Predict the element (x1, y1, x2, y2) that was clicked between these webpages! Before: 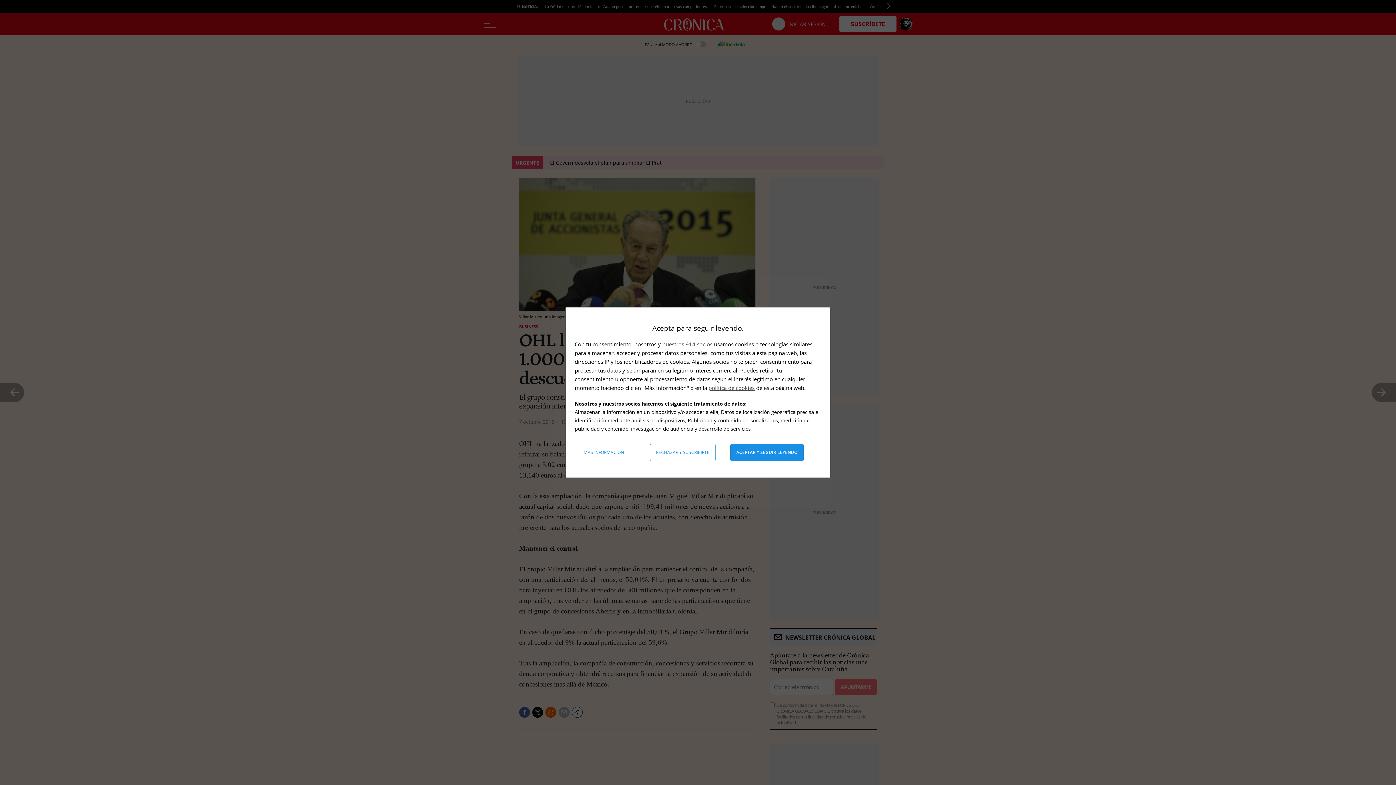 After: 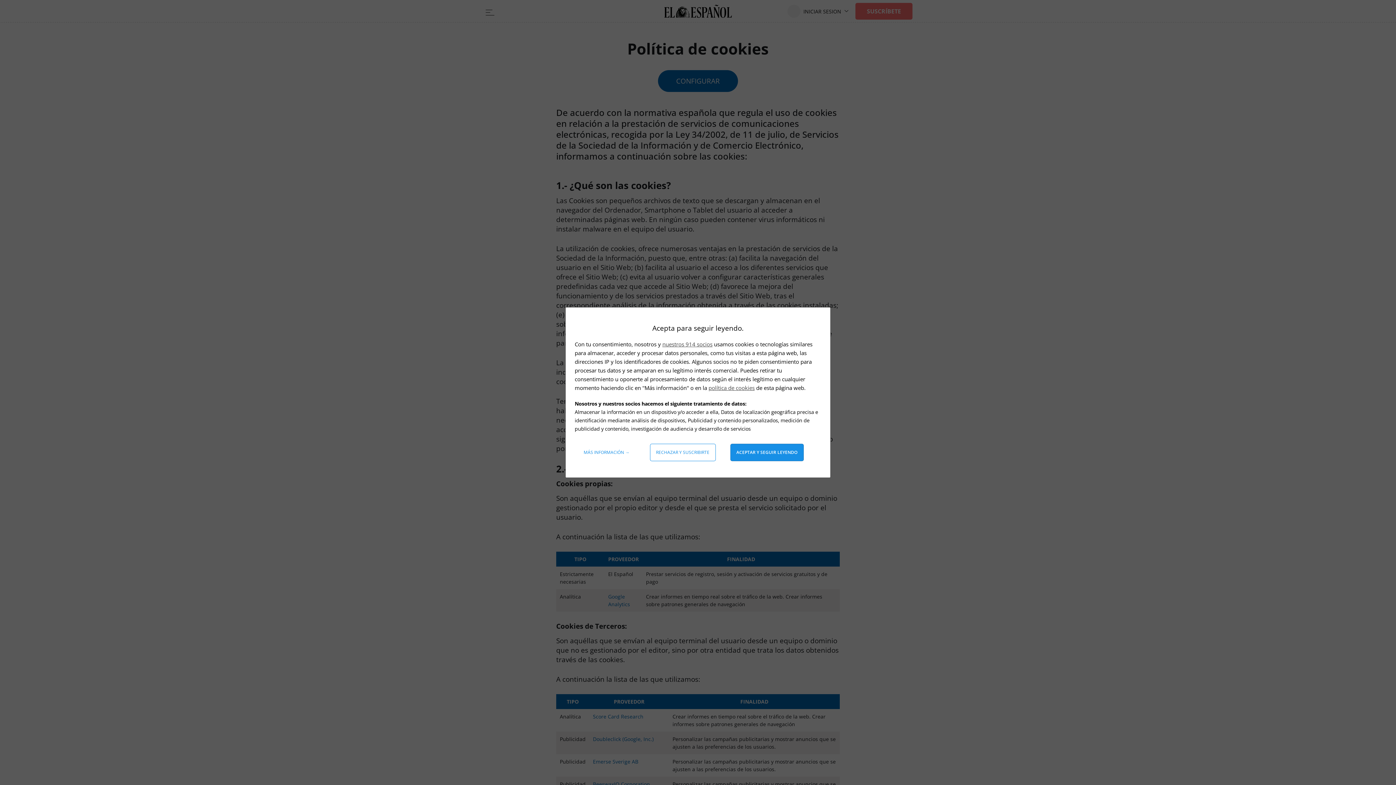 Action: label: política de cookies bbox: (708, 384, 754, 391)